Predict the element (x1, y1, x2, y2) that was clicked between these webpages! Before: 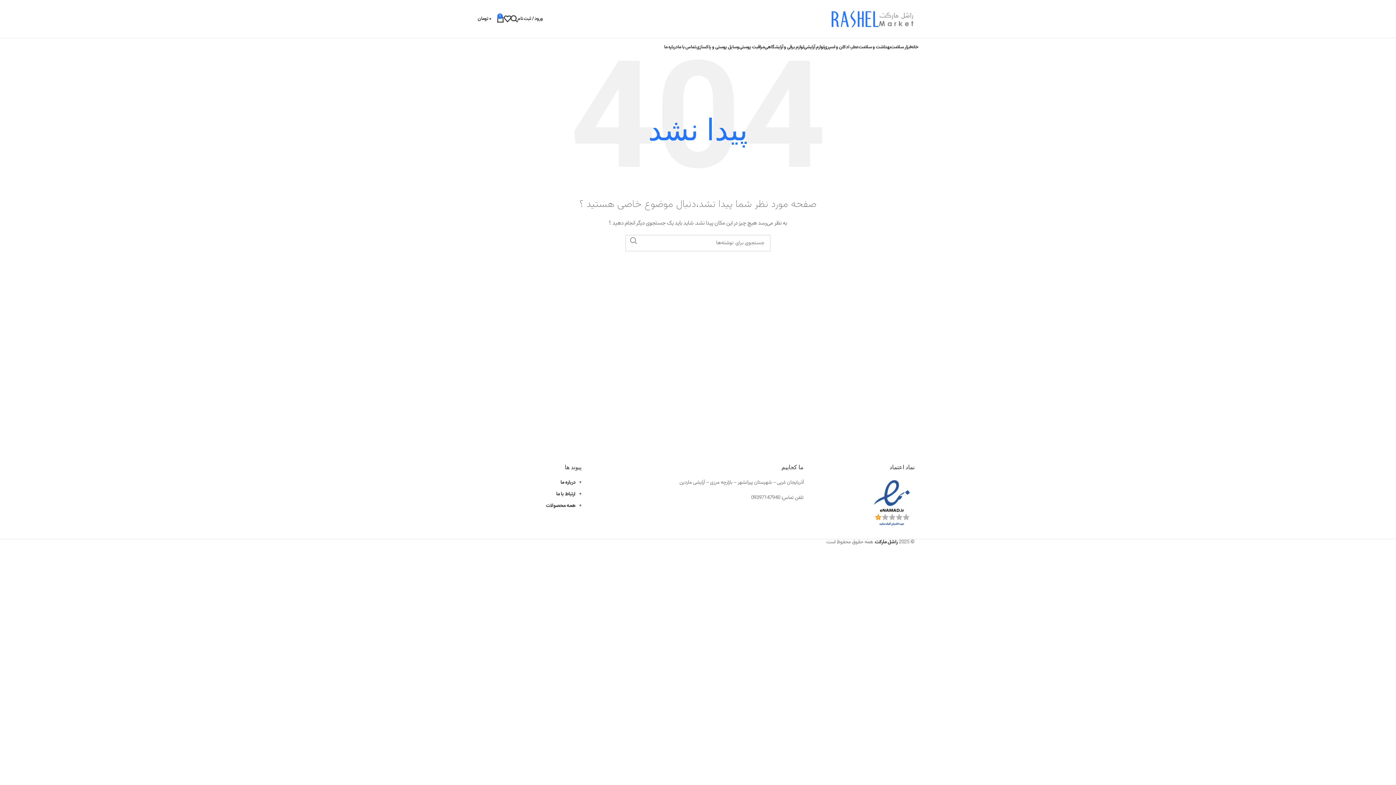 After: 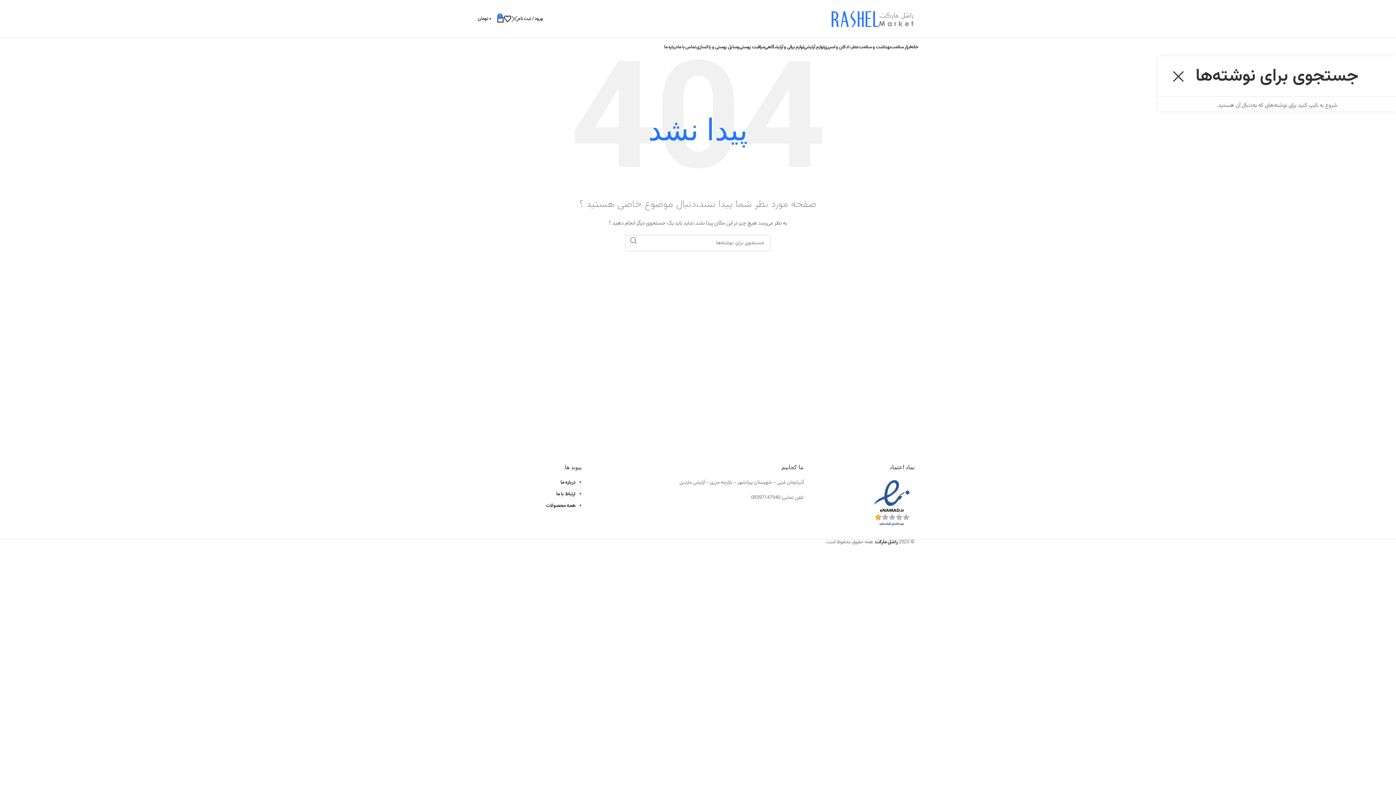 Action: bbox: (510, 11, 517, 26) label: جستجو